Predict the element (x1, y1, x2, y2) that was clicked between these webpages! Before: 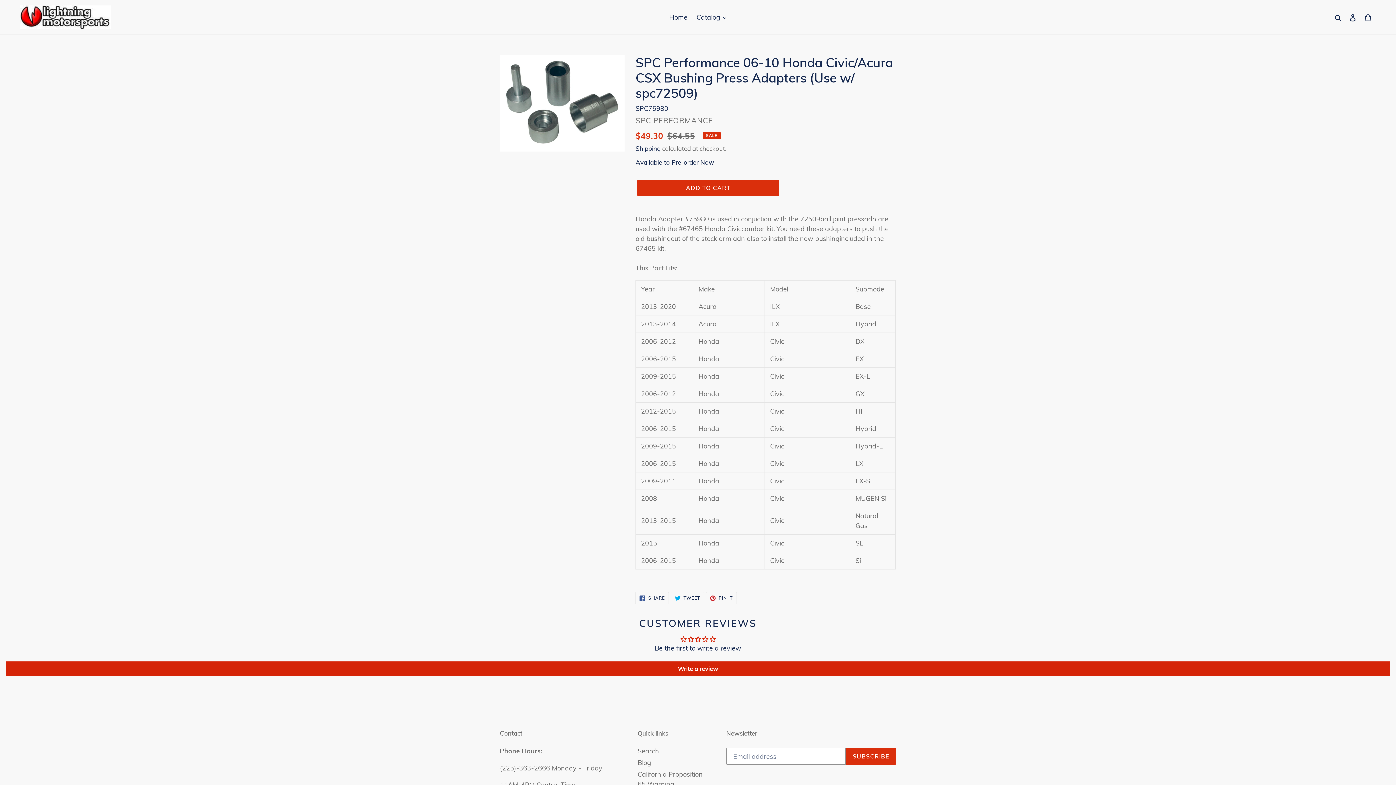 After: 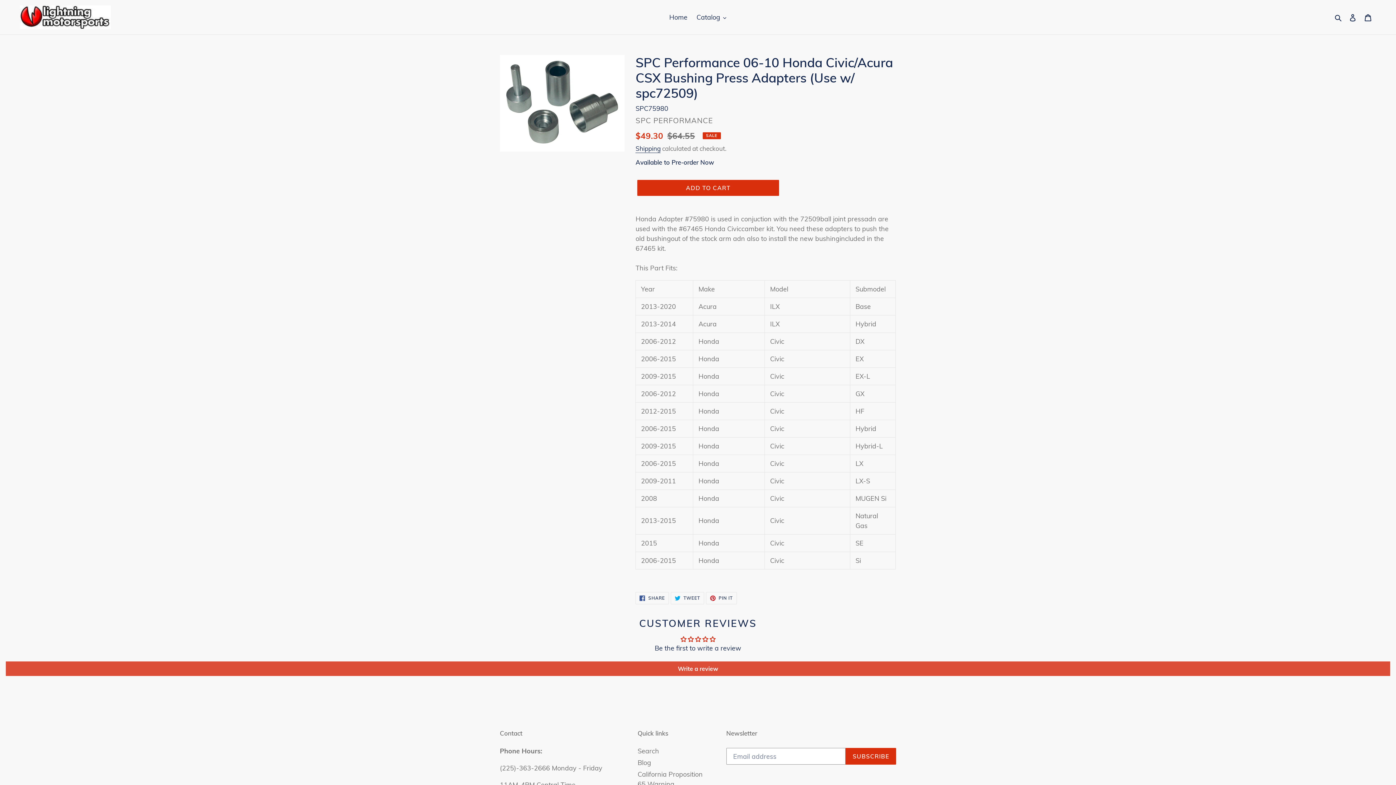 Action: label: Write a review bbox: (5, 661, 1390, 676)